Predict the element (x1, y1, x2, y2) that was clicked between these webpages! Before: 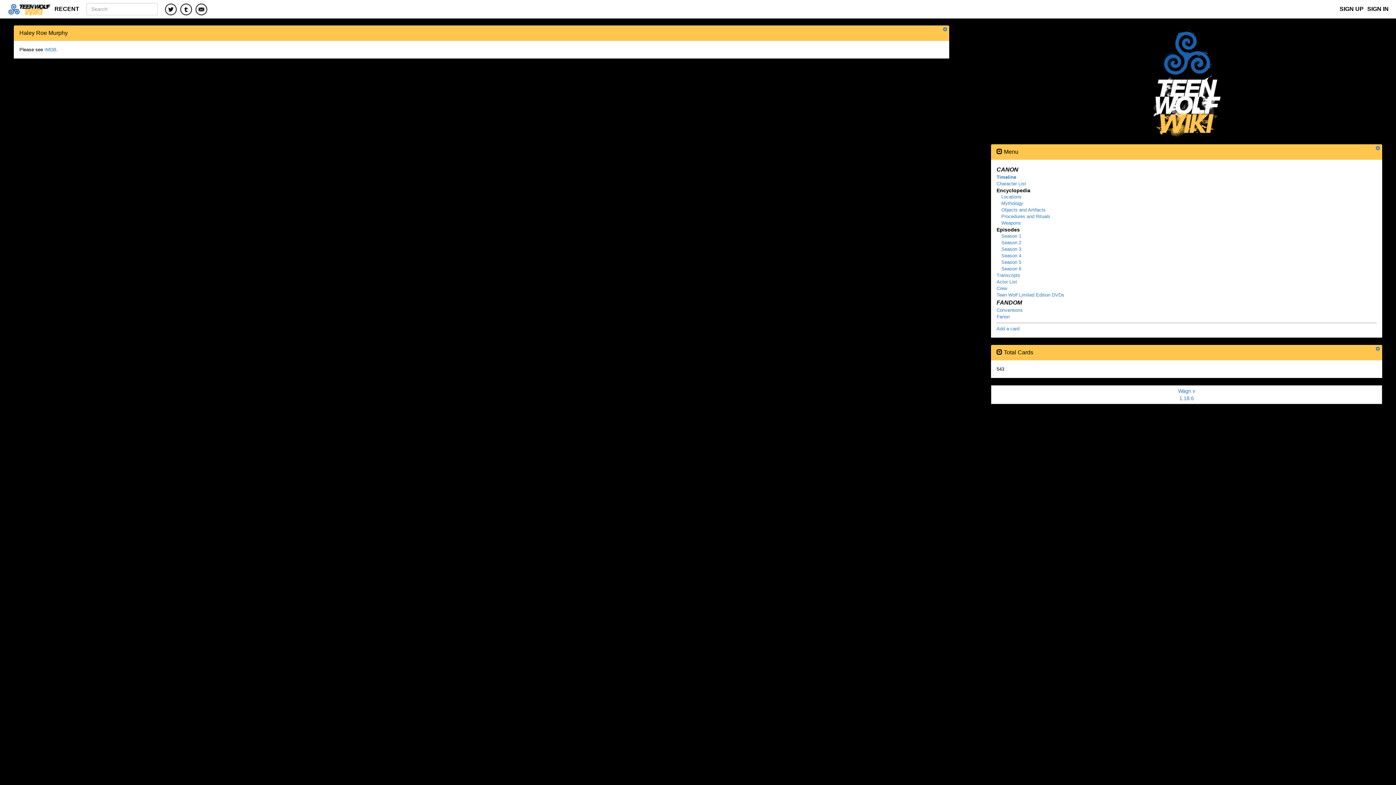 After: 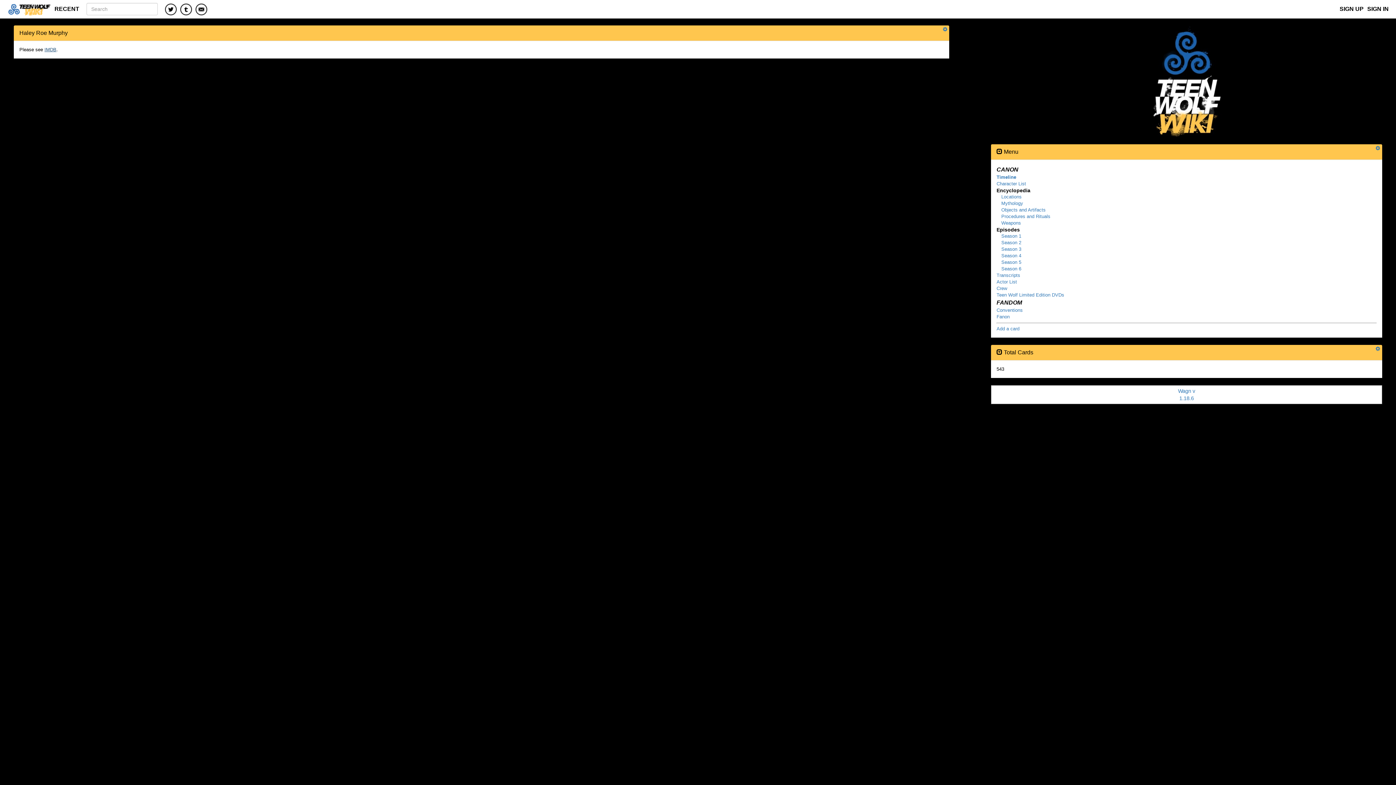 Action: label: IMDB bbox: (44, 46, 56, 52)